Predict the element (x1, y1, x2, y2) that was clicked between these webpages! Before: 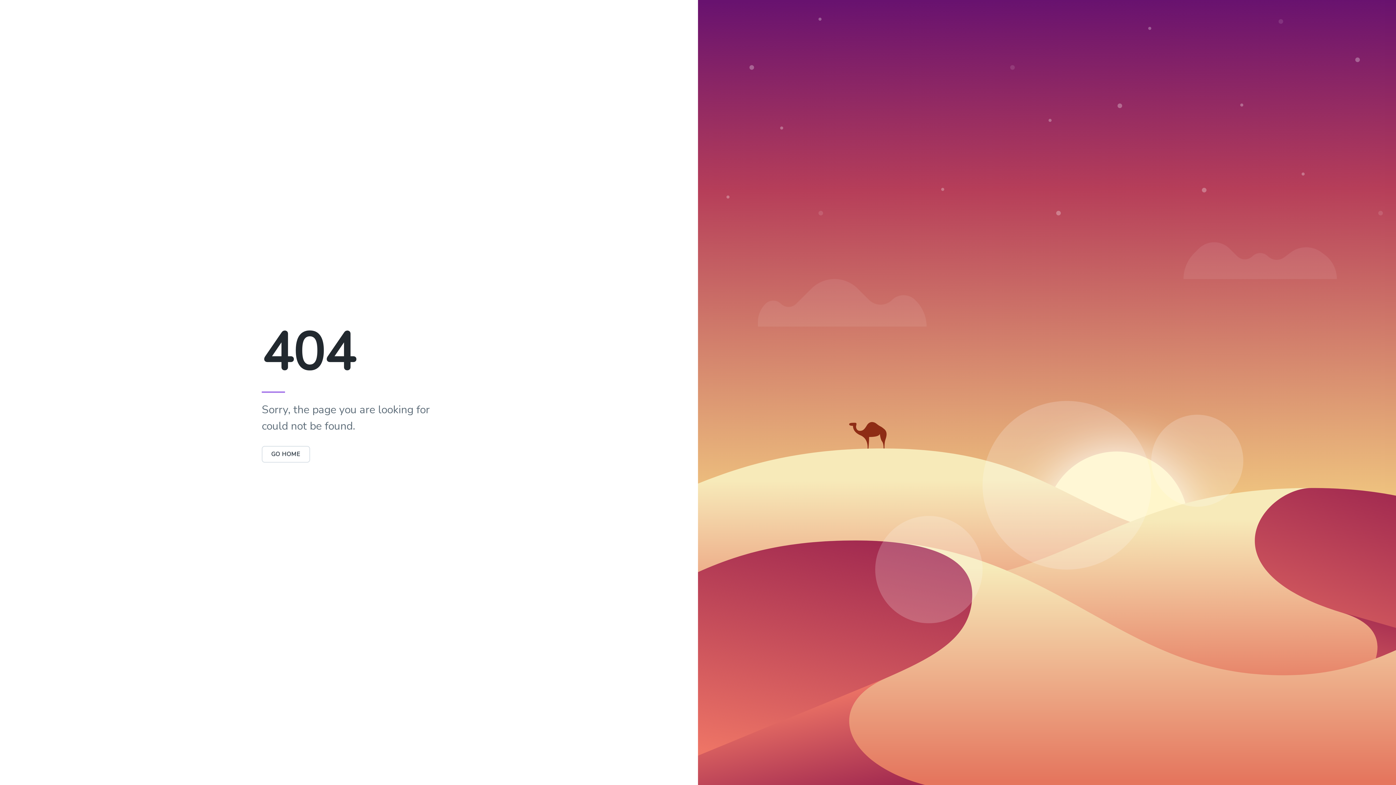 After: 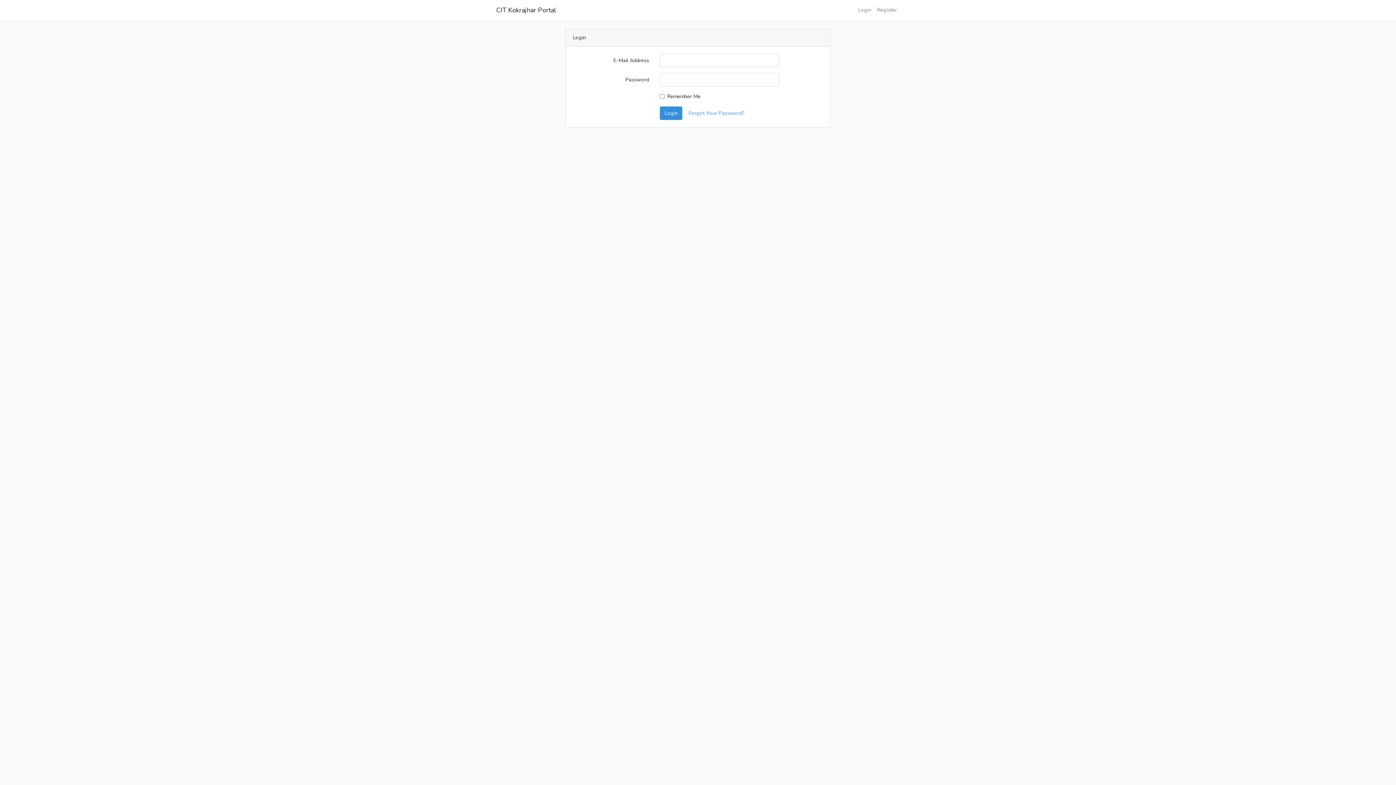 Action: bbox: (261, 450, 310, 458) label: GO HOME